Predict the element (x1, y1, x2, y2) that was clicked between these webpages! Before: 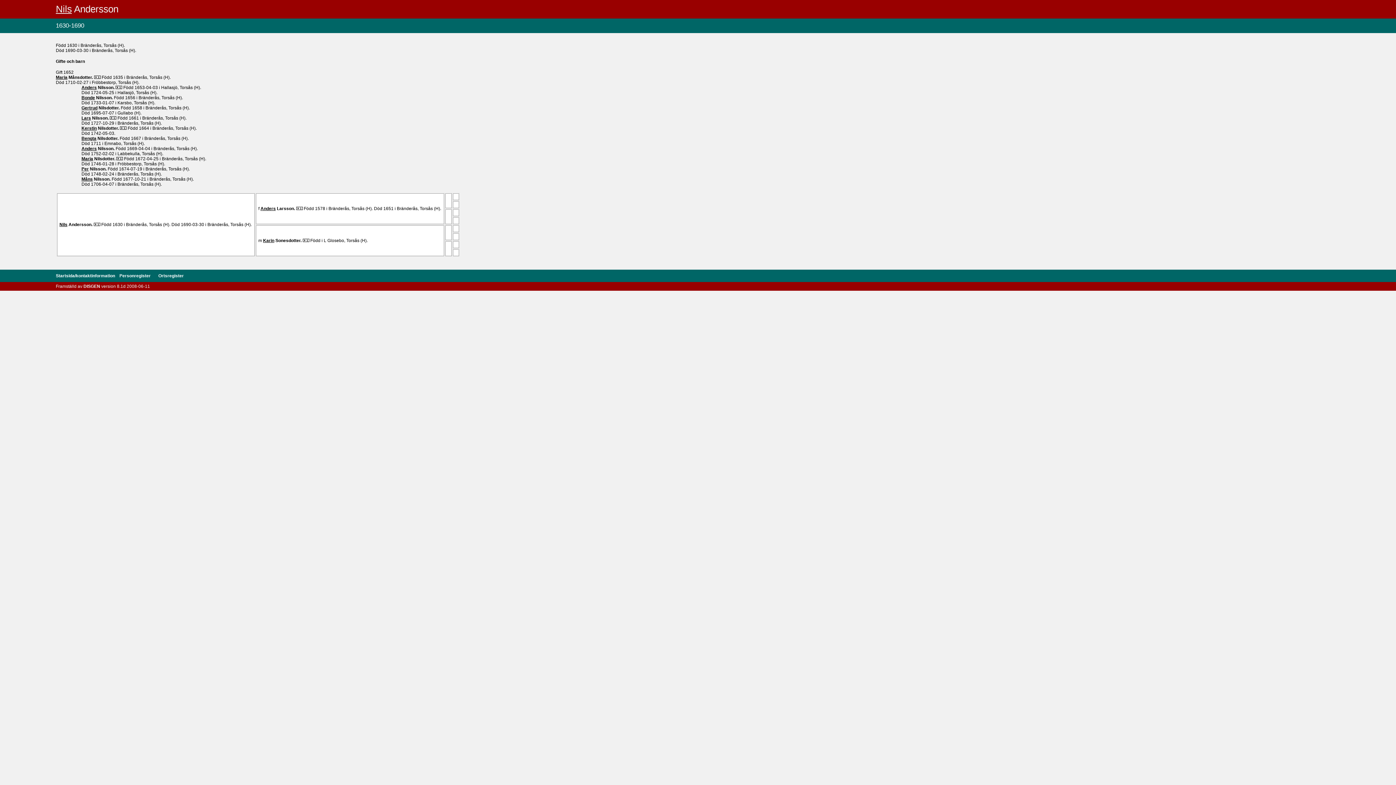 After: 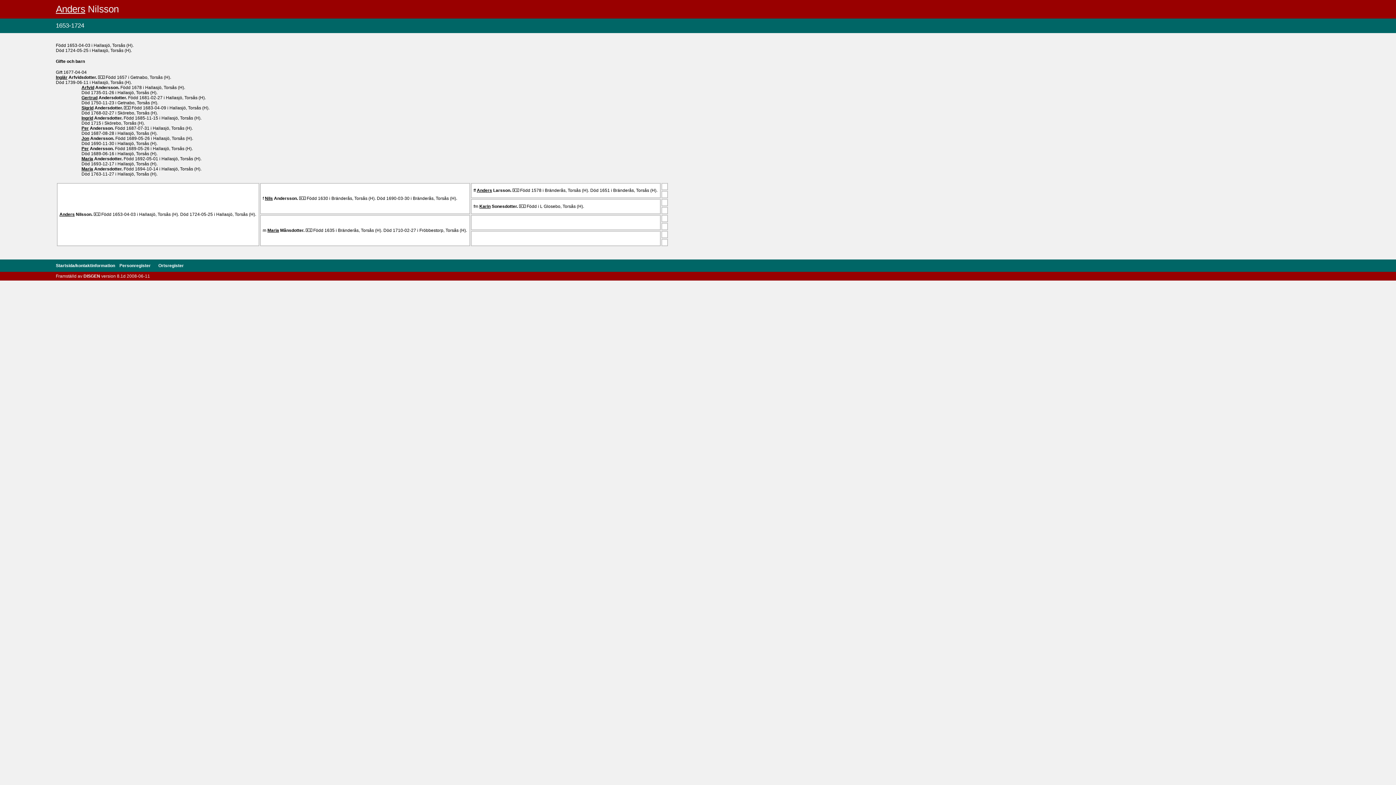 Action: bbox: (81, 85, 115, 90) label: Anders Nilsson. 